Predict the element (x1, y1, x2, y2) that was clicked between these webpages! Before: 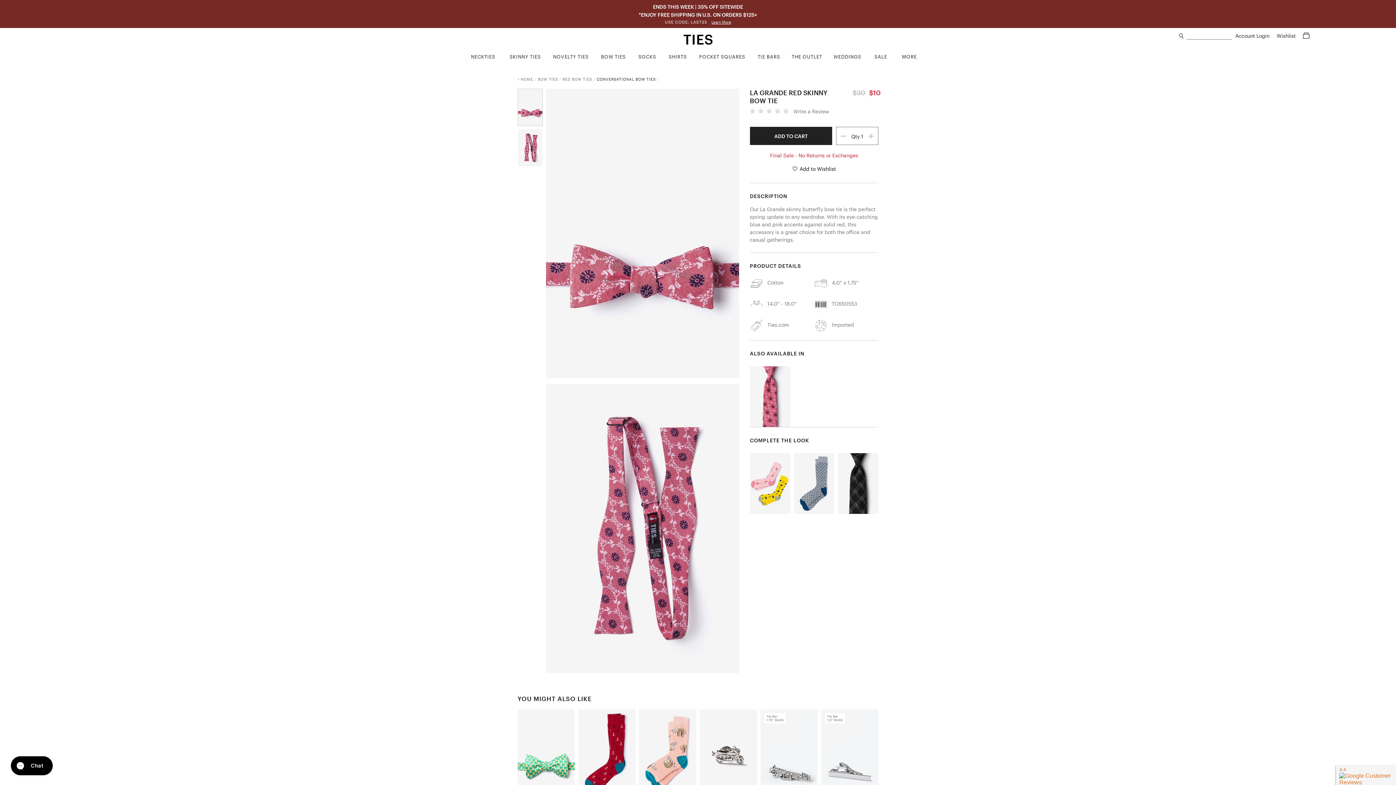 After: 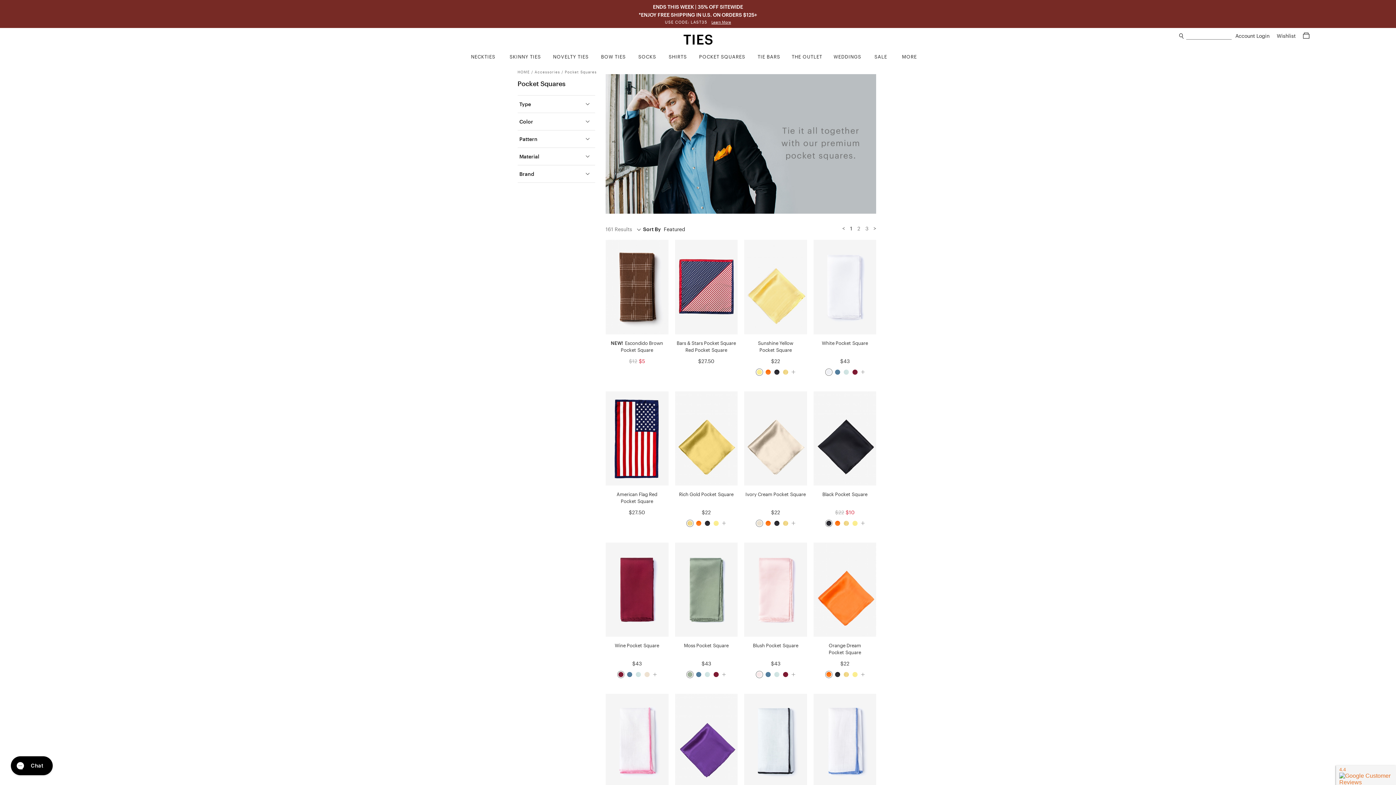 Action: bbox: (693, 50, 751, 62) label: POCKET SQUARES